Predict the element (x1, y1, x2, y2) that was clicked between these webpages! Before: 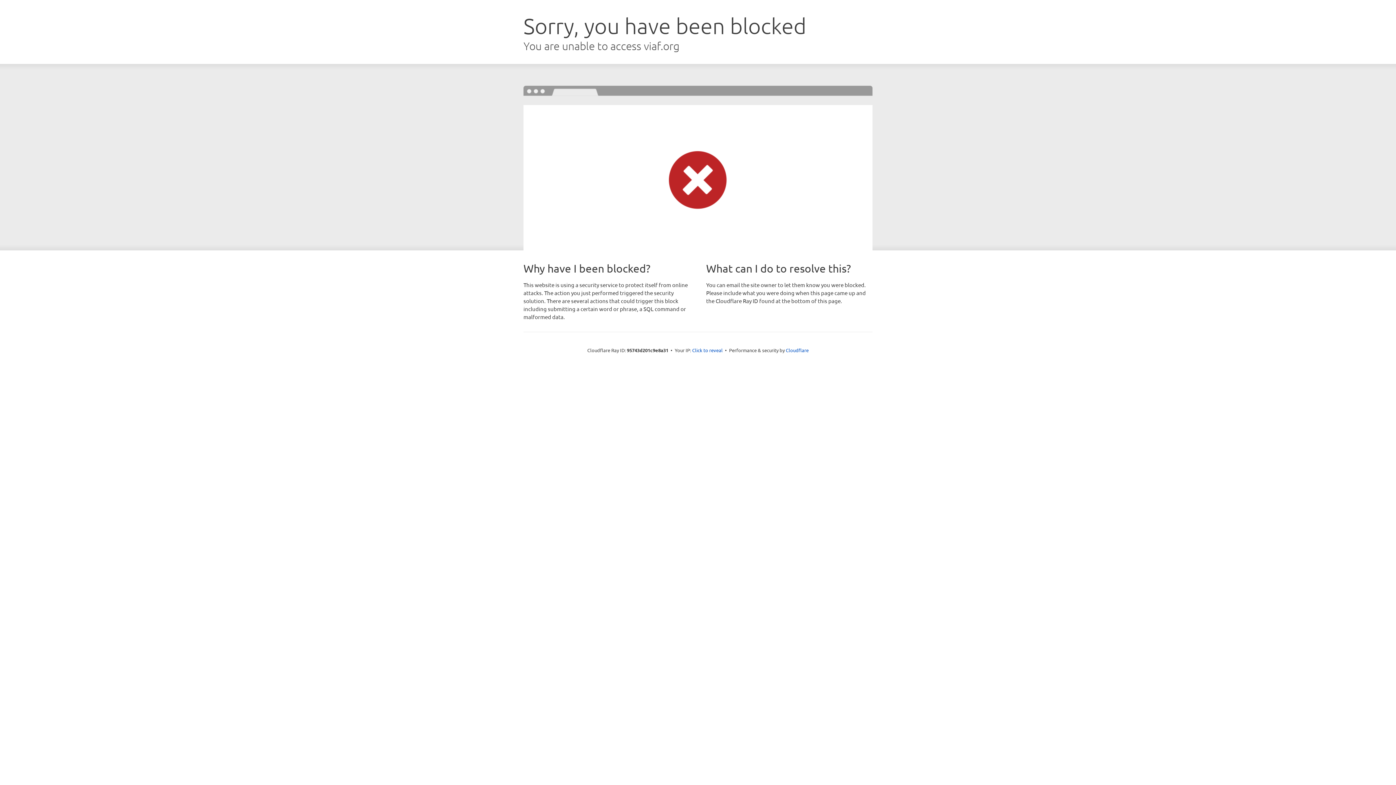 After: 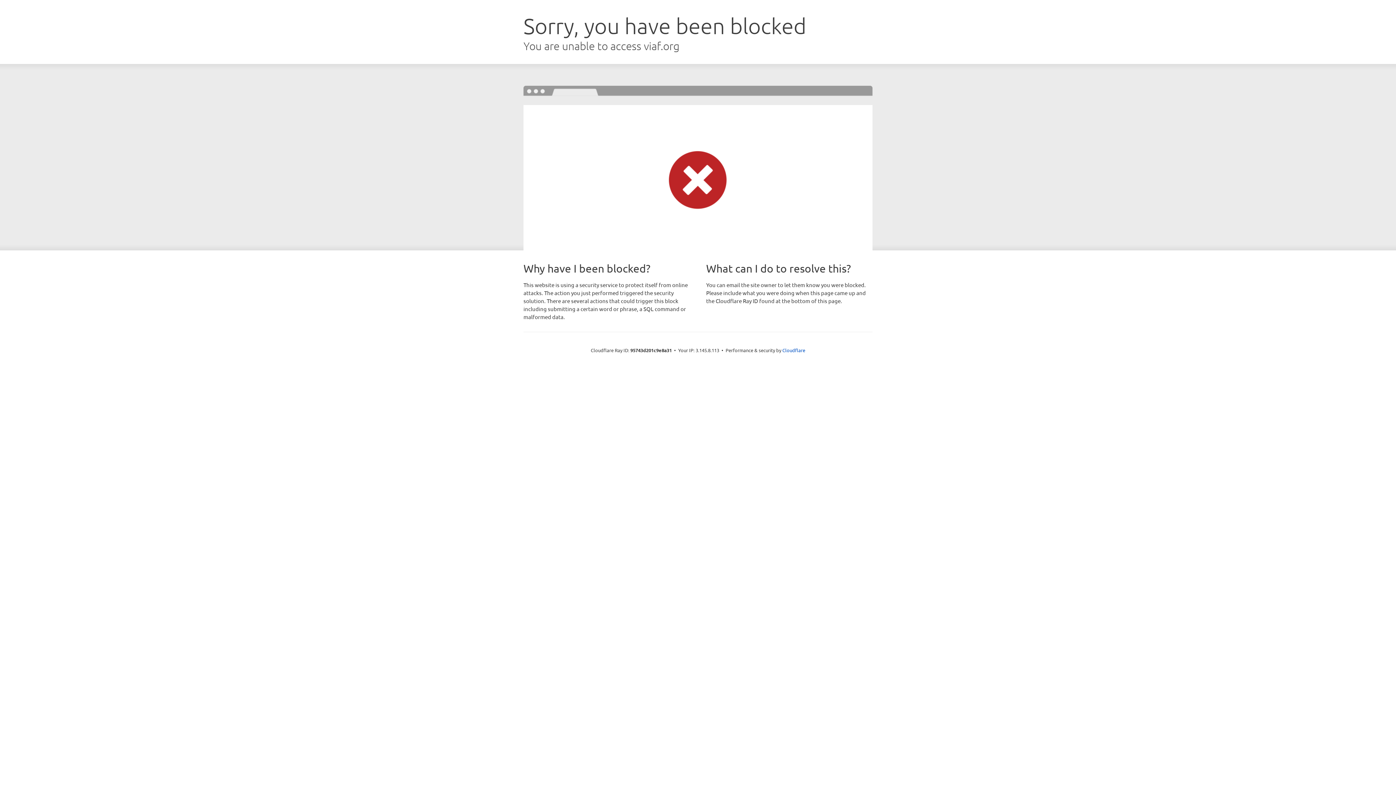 Action: label: Click to reveal bbox: (692, 346, 722, 353)